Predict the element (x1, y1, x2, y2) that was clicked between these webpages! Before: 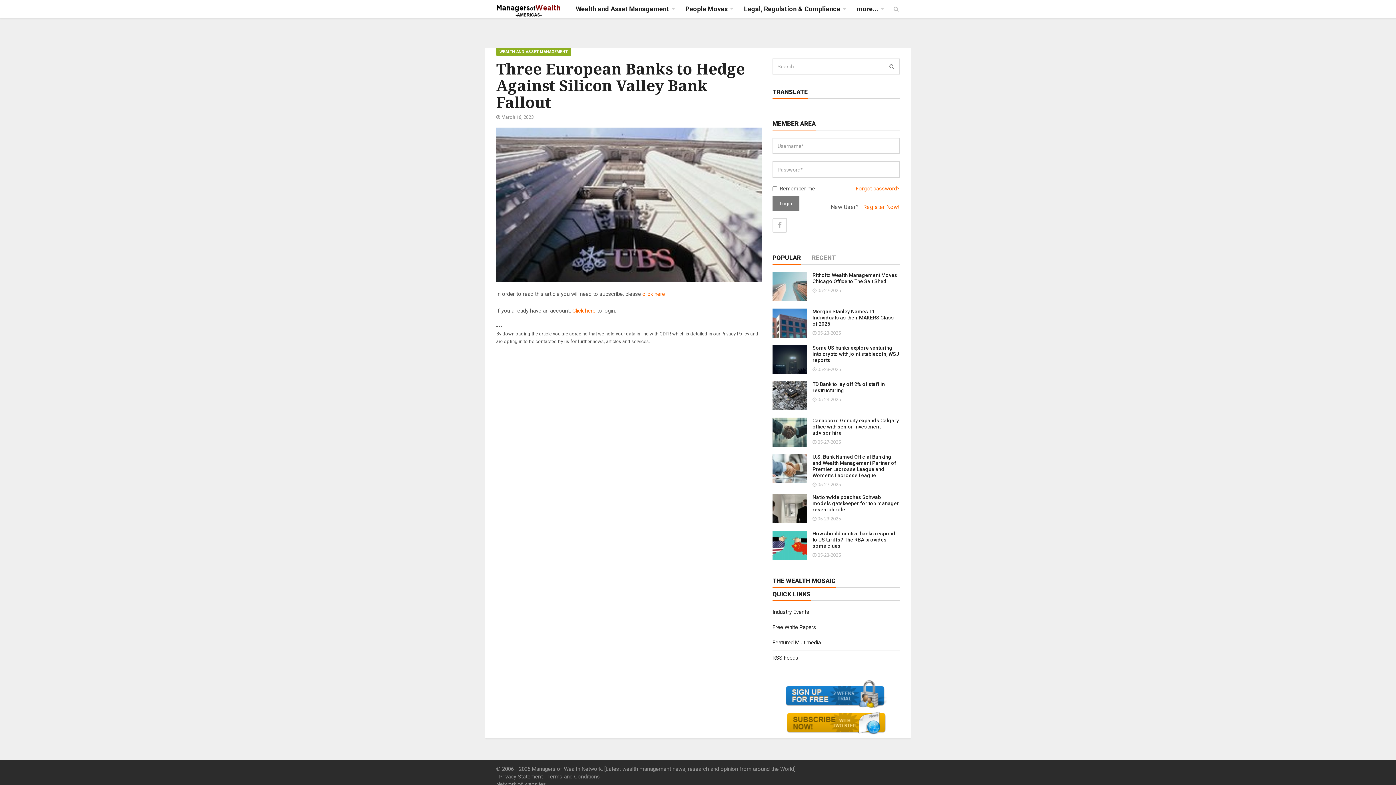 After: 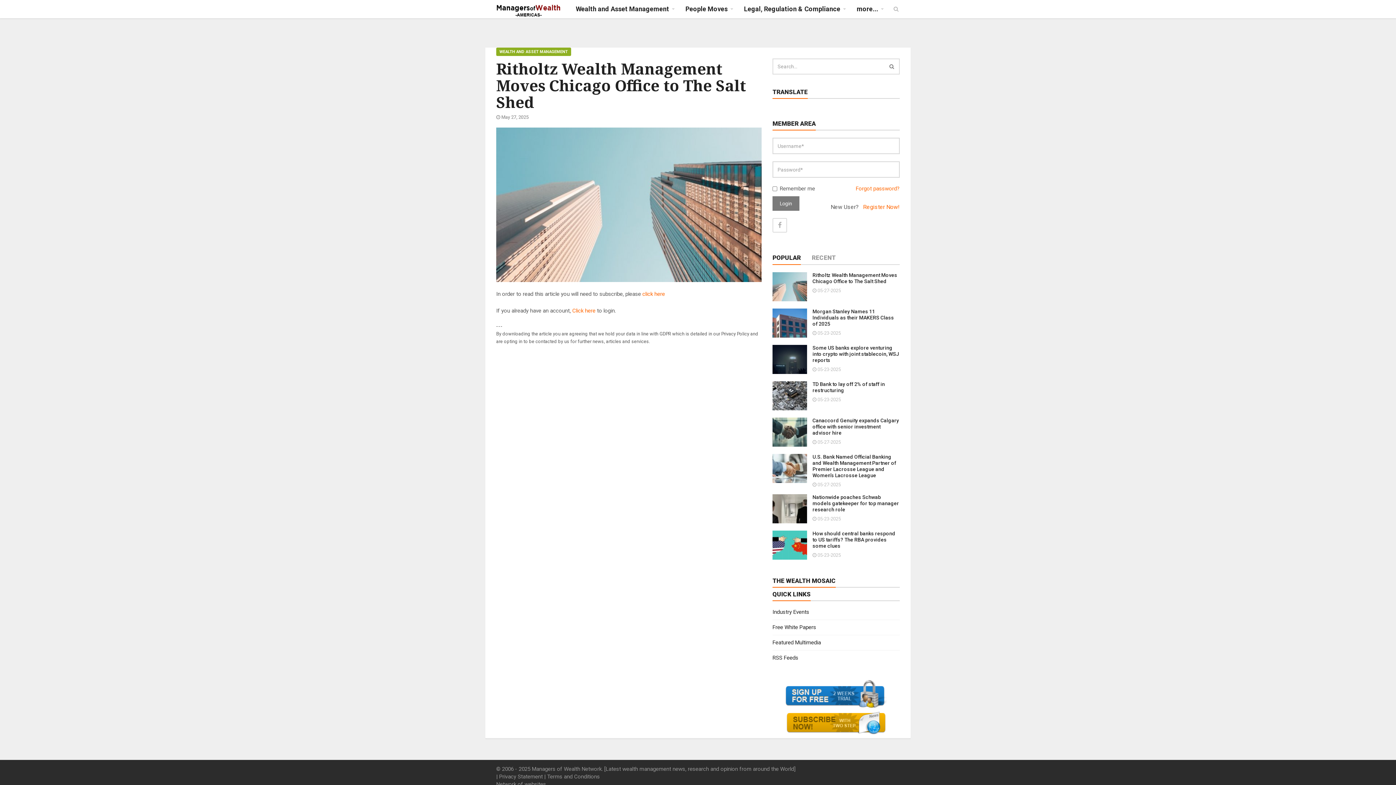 Action: label: Ritholtz Wealth Management Moves Chicago Office to The Salt Shed bbox: (812, 272, 897, 284)